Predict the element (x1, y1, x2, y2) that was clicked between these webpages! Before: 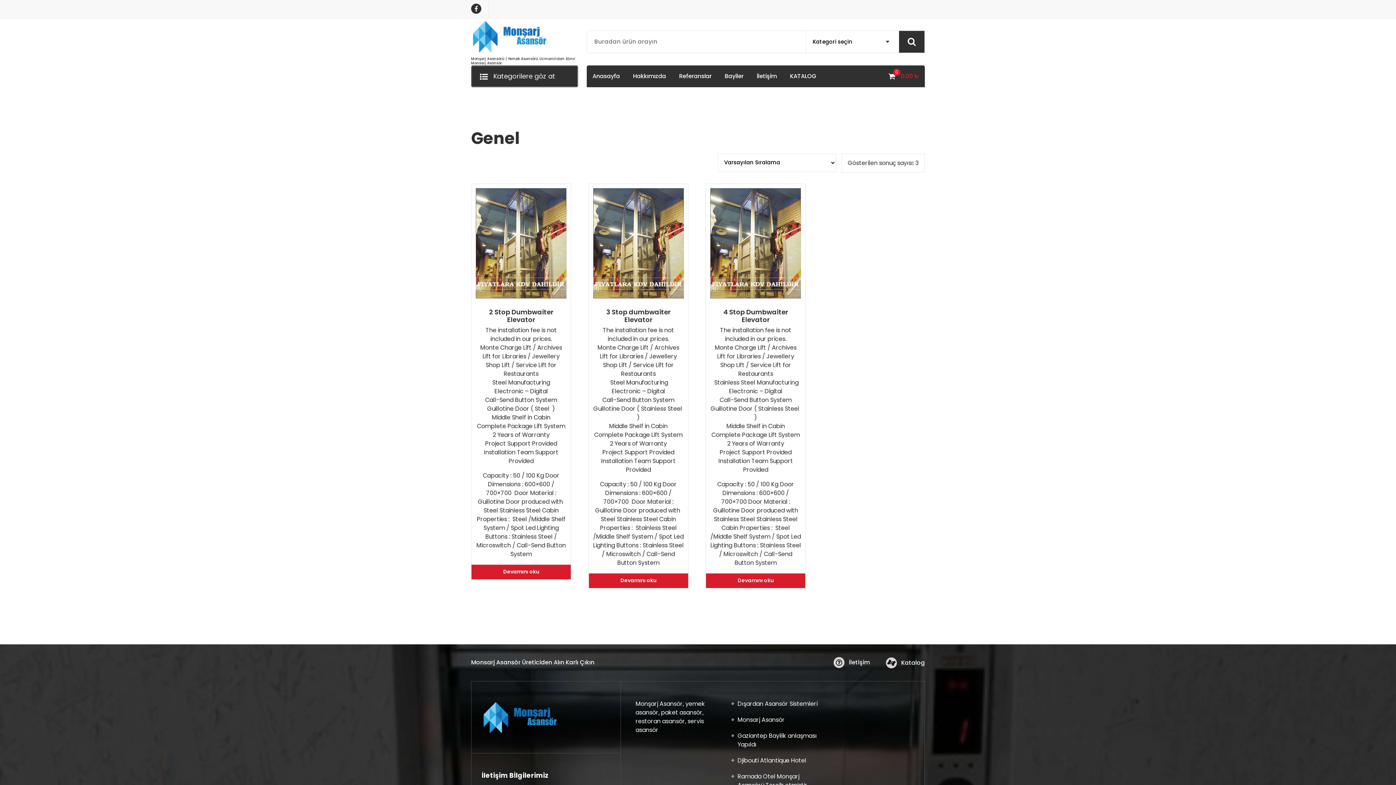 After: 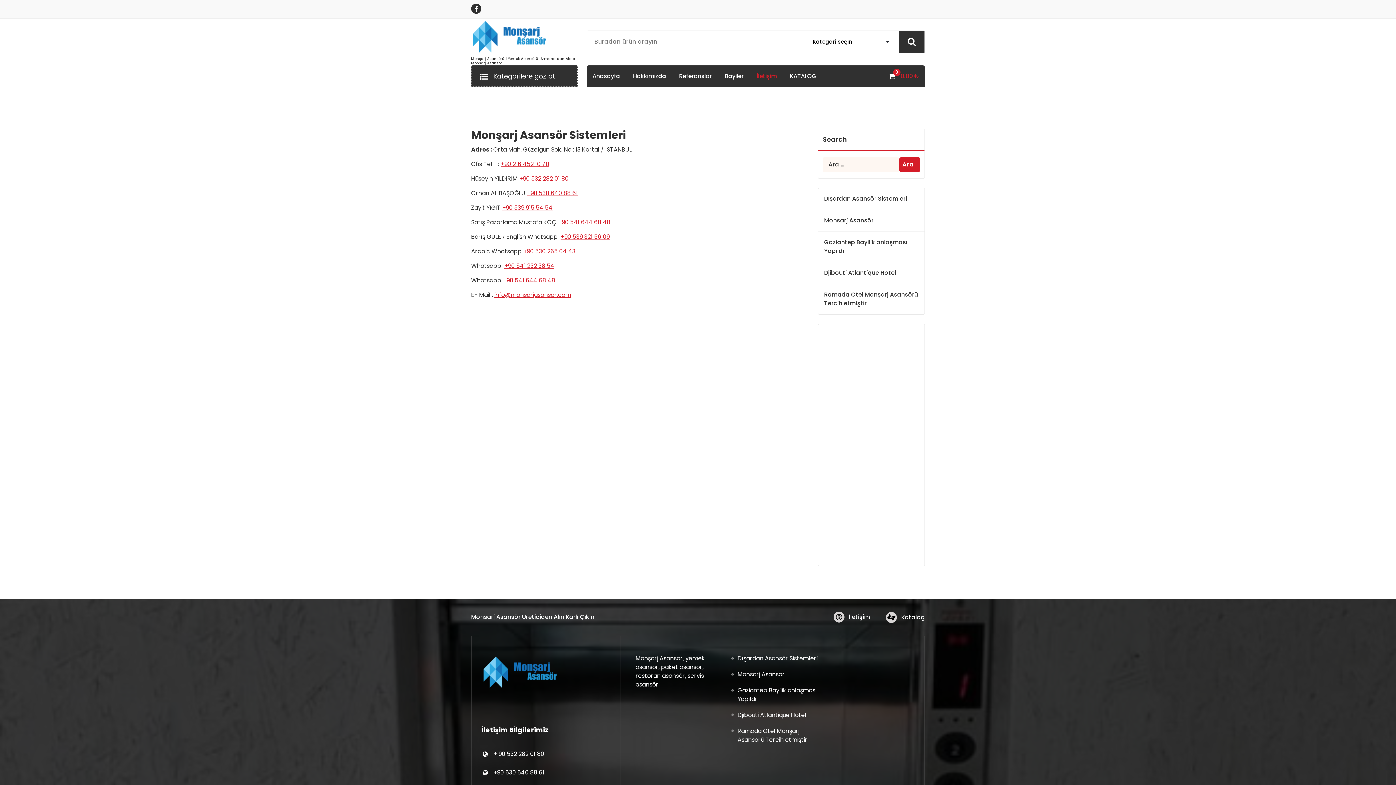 Action: bbox: (750, 67, 783, 85) label: İletişim
İletişim